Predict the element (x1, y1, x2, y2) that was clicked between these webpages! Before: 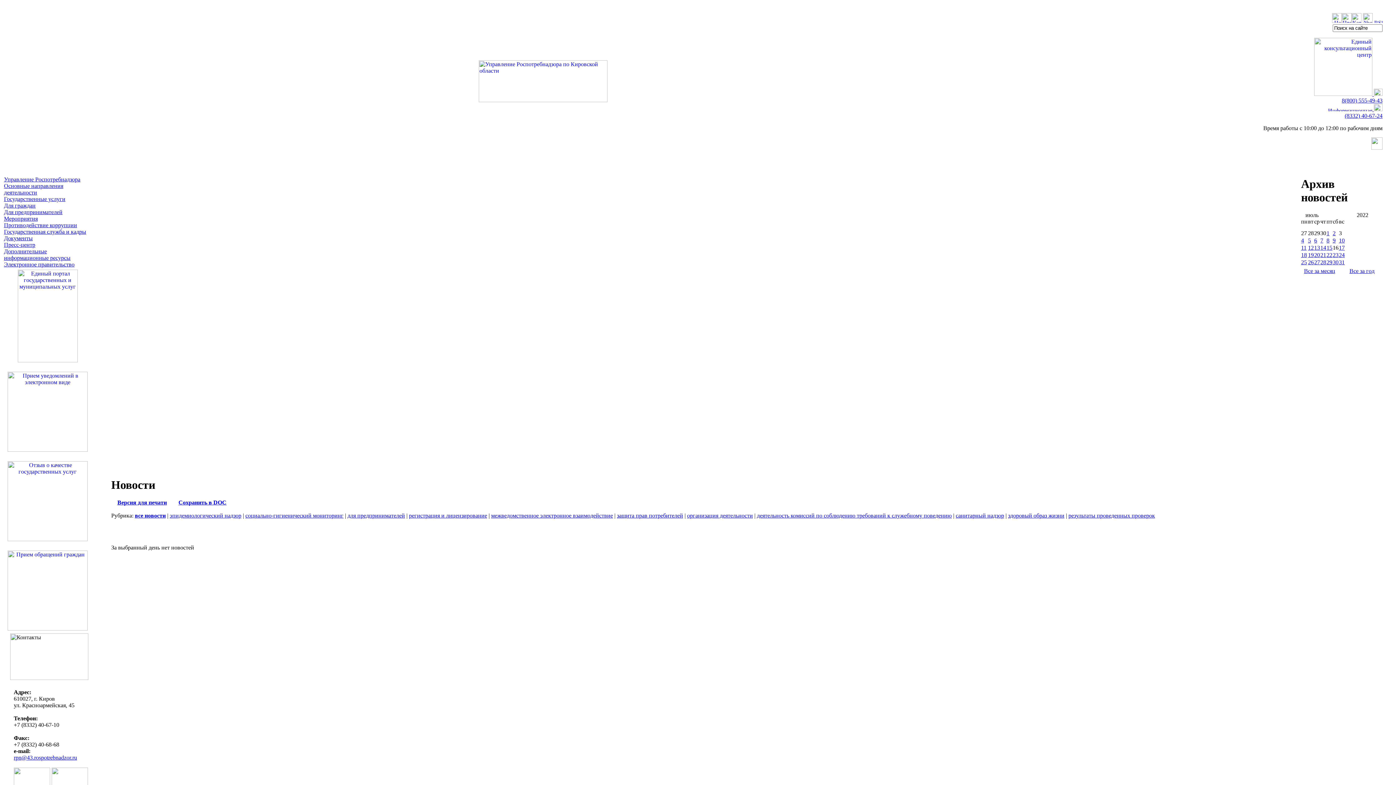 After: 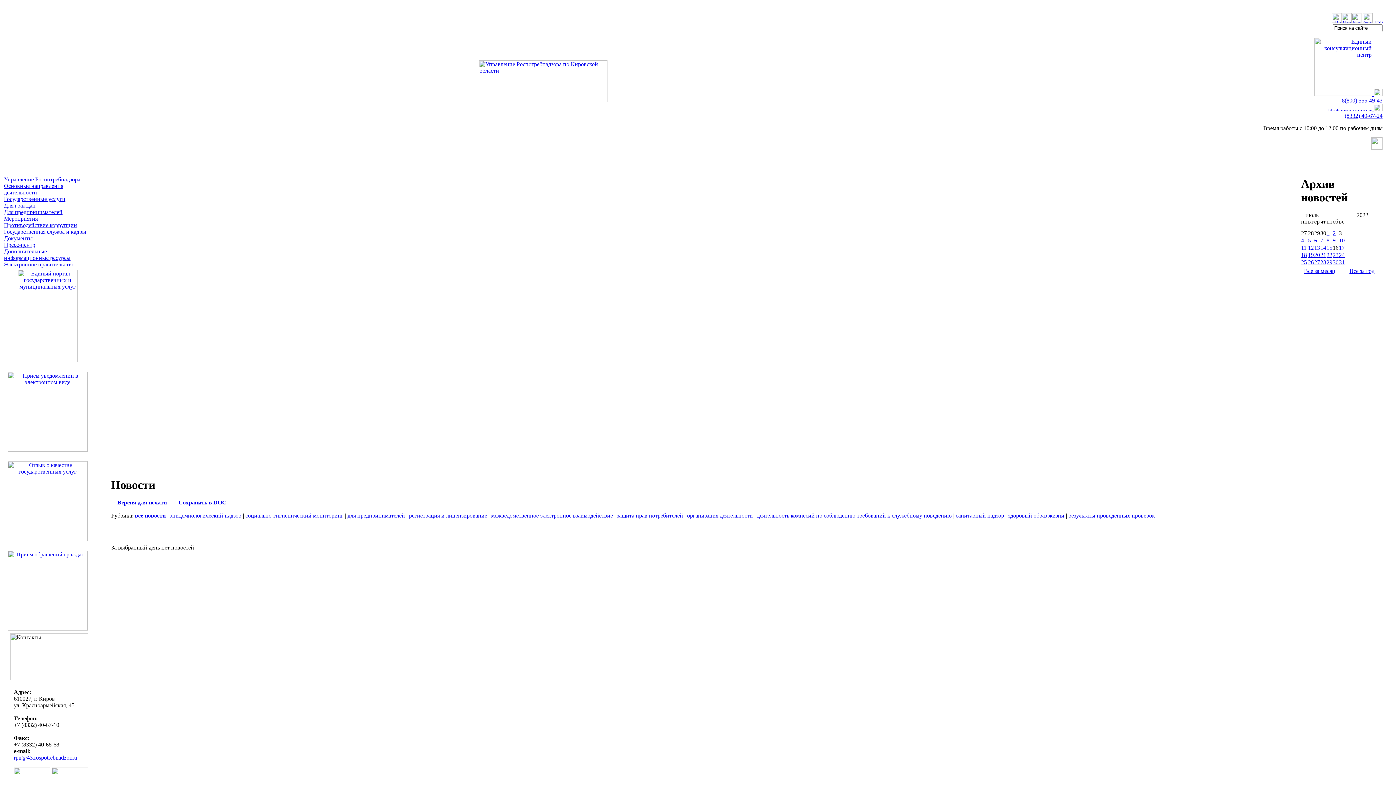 Action: label: социально-гигиенический мониторинг bbox: (245, 512, 343, 519)